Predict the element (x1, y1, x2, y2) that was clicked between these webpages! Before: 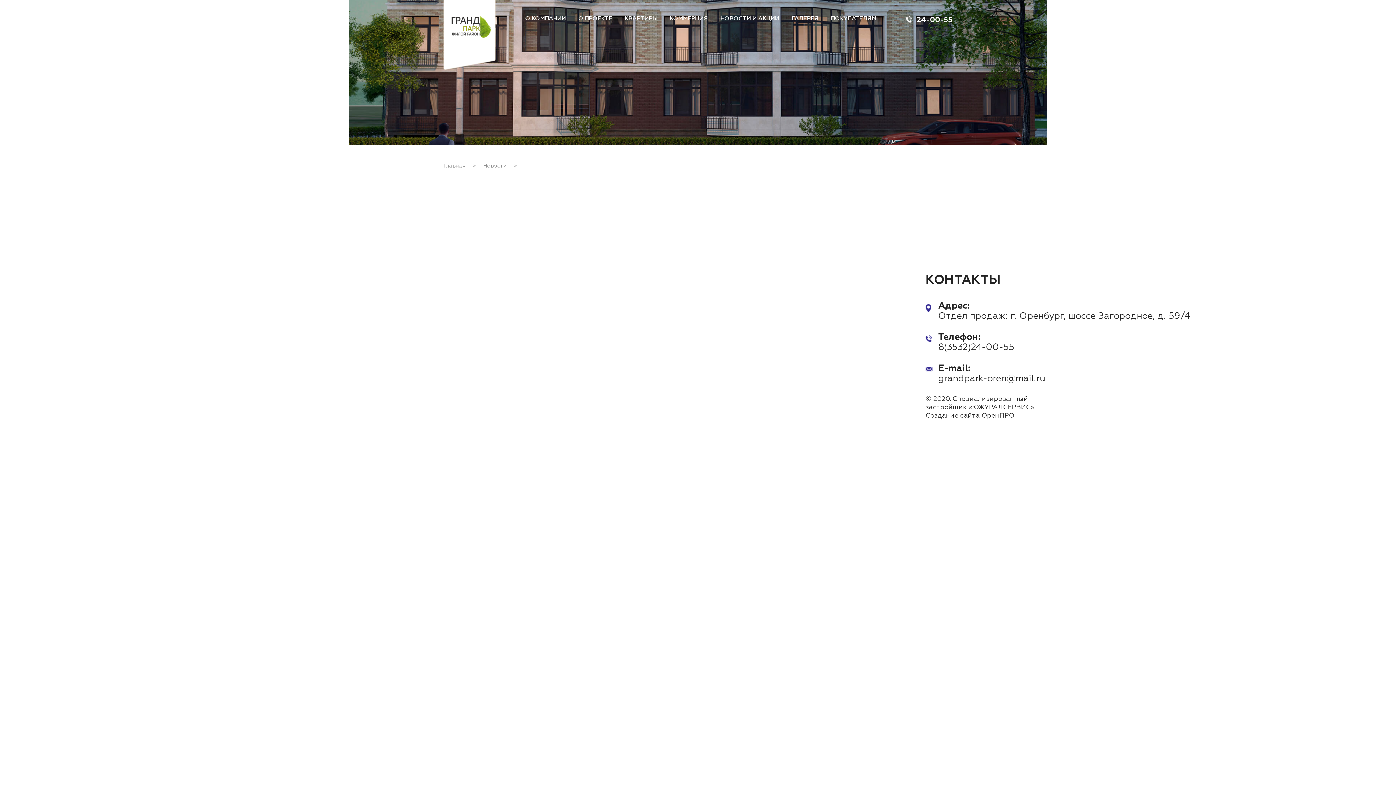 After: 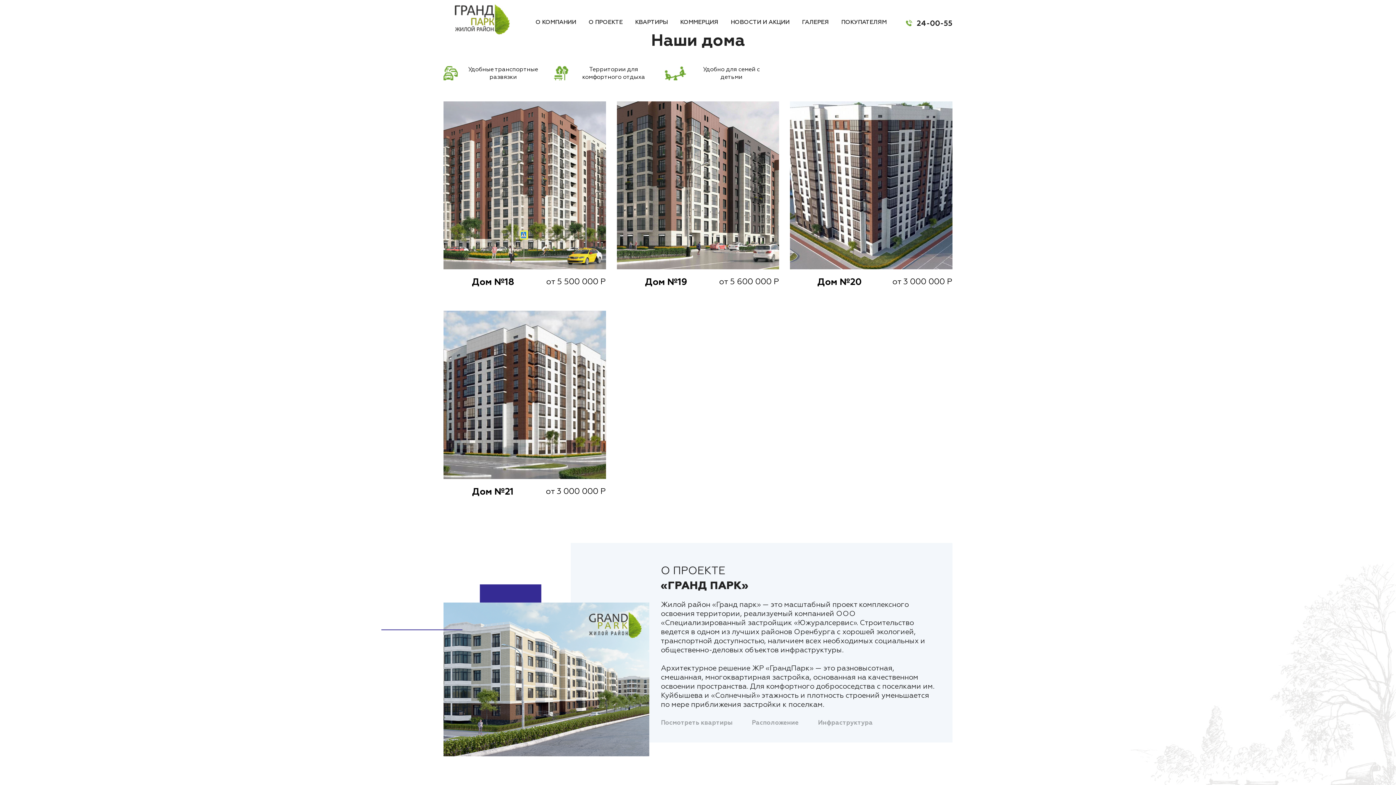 Action: label: Главная bbox: (443, 163, 465, 168)